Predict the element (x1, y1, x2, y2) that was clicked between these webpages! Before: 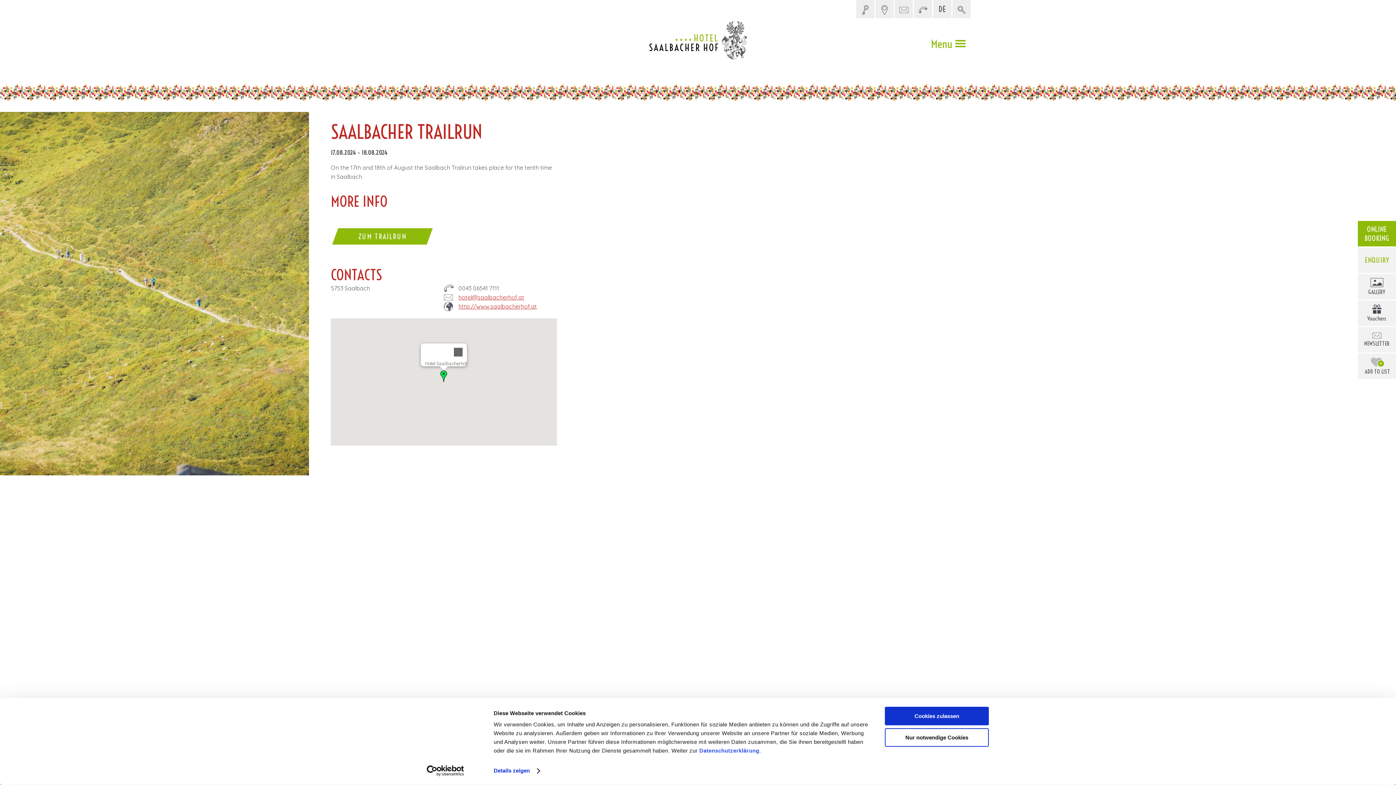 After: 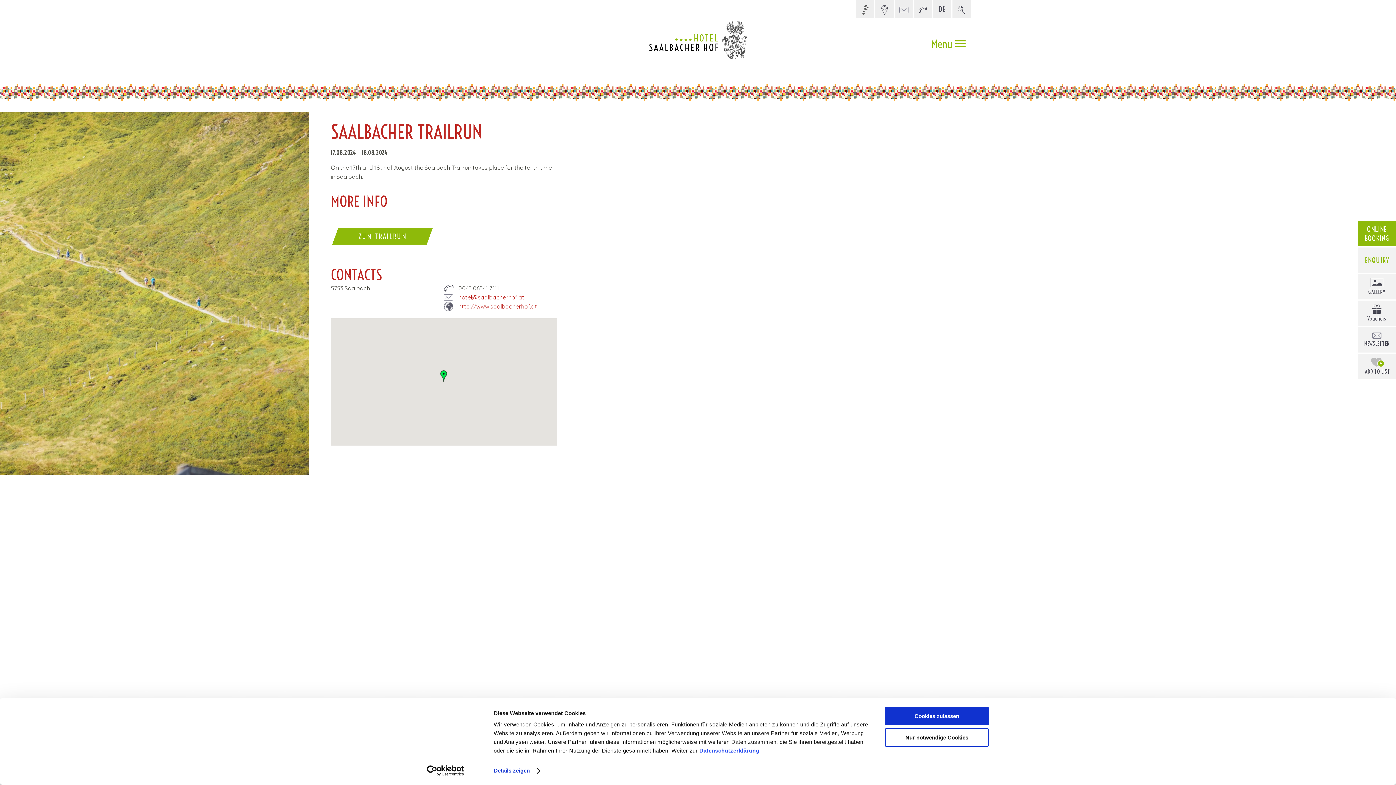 Action: label: Close bbox: (449, 343, 467, 361)